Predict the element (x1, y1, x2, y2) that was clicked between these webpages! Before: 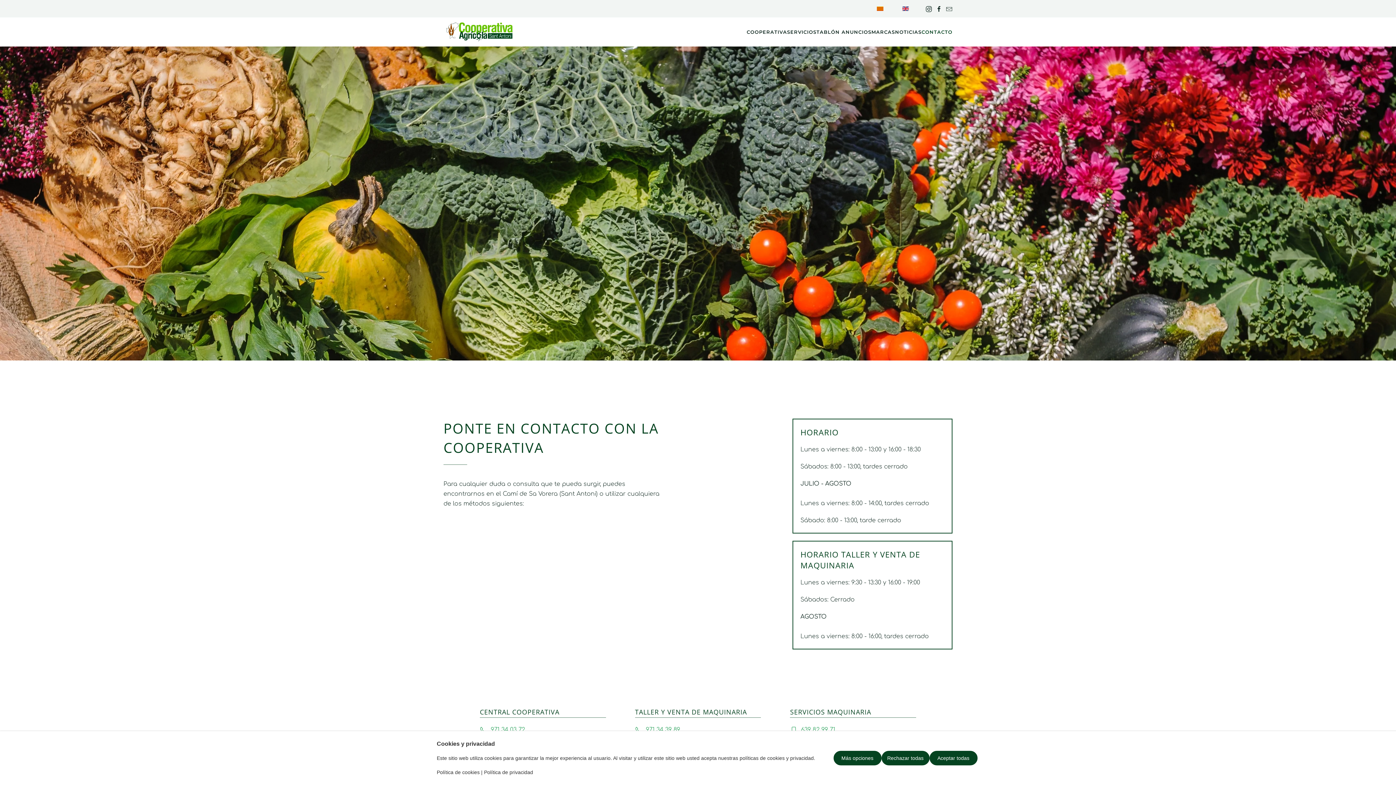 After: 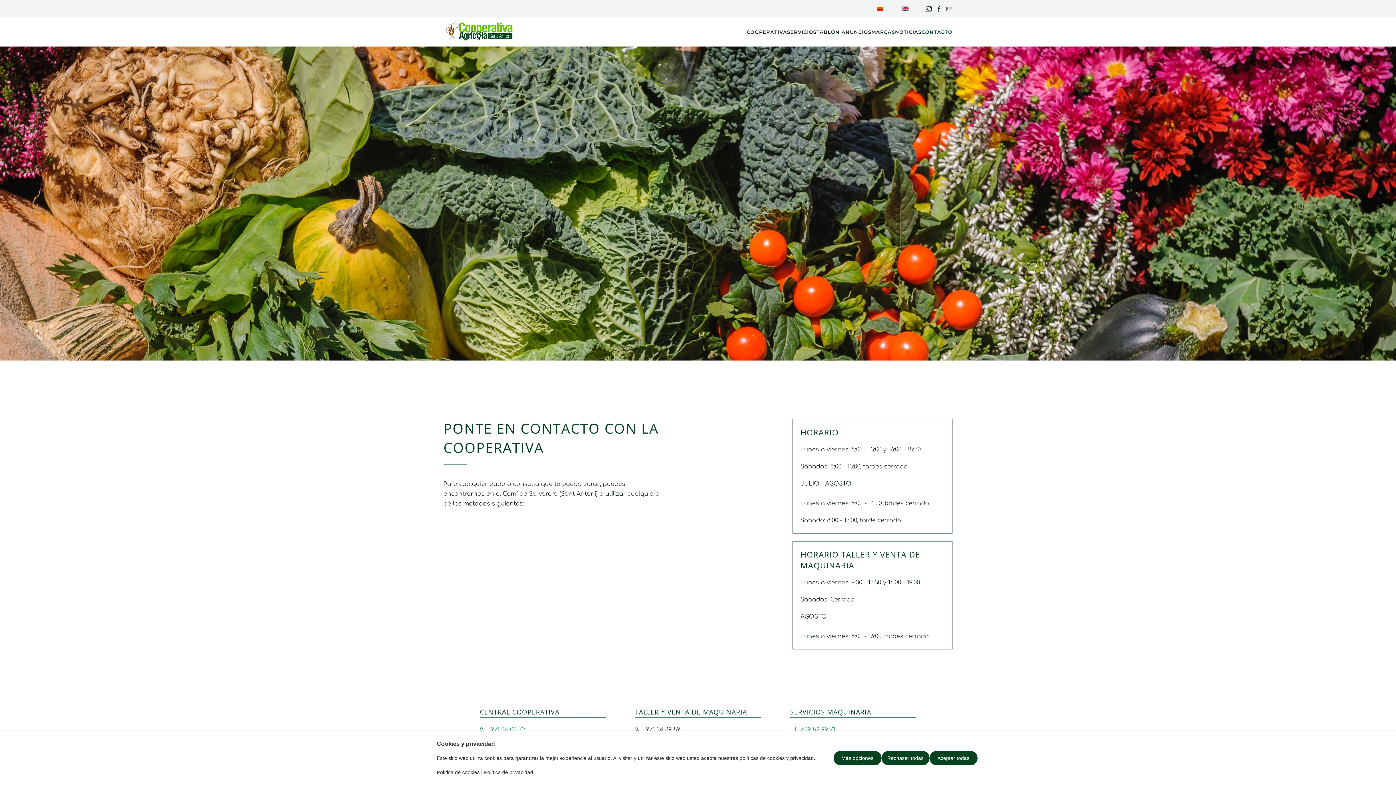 Action: bbox: (635, 725, 761, 735) label: 971 34 39 89